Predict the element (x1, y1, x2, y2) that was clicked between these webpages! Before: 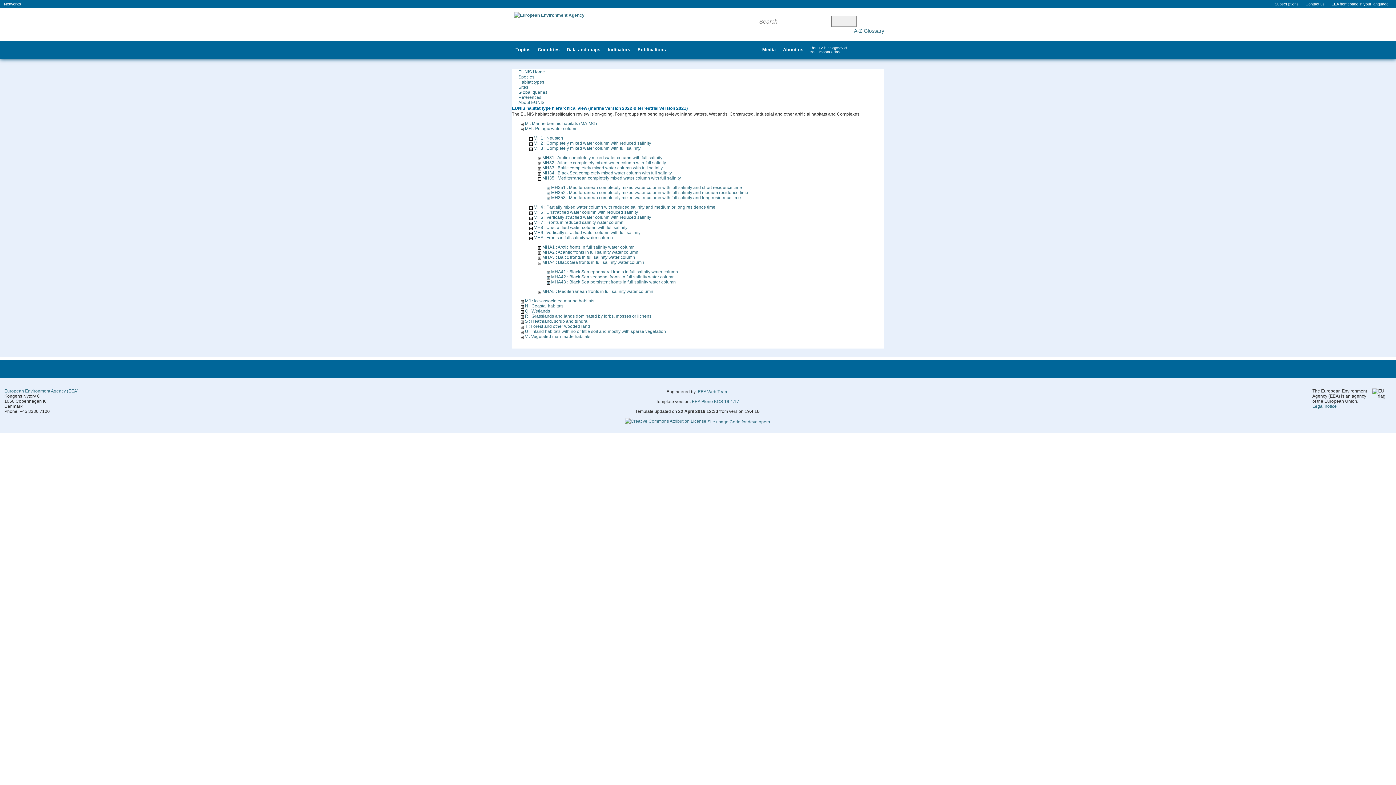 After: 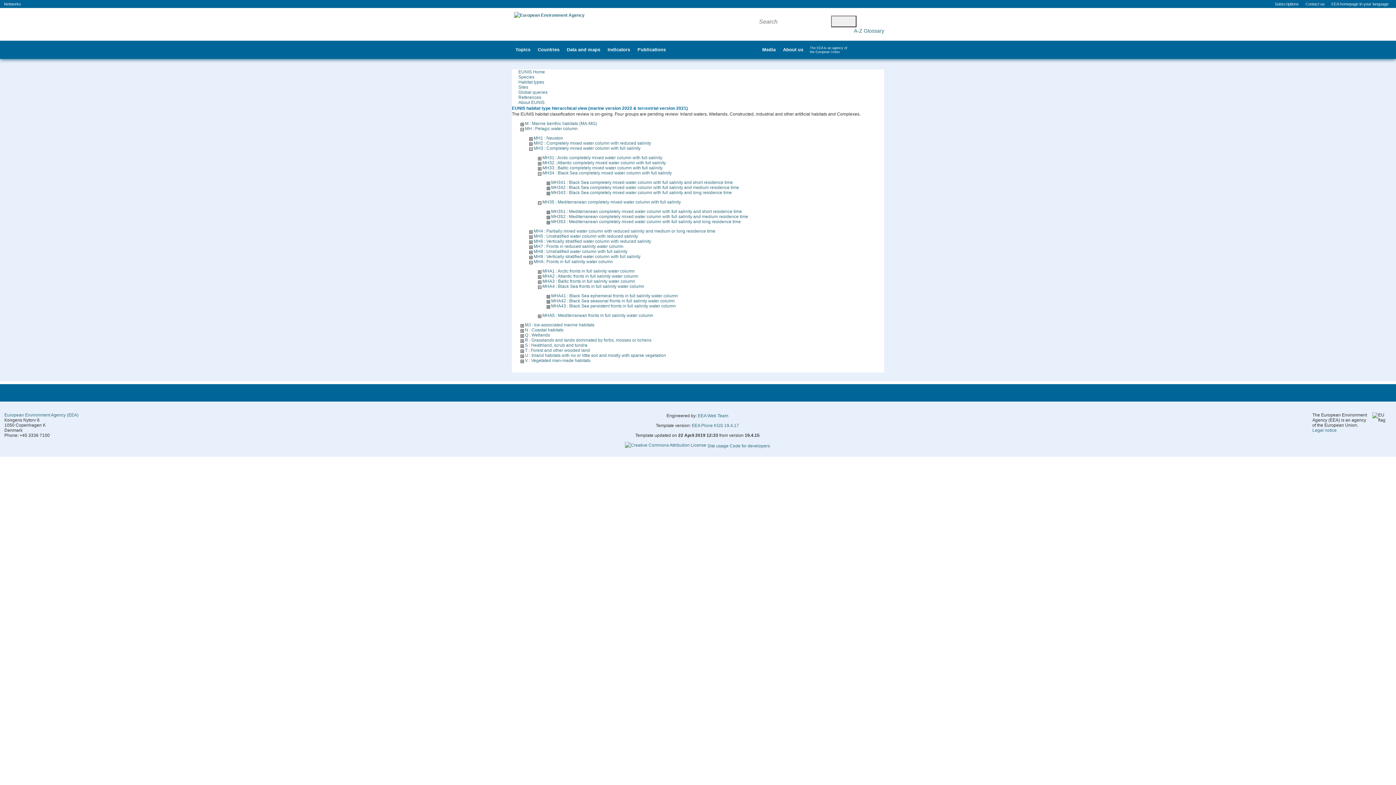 Action: bbox: (538, 170, 541, 175)